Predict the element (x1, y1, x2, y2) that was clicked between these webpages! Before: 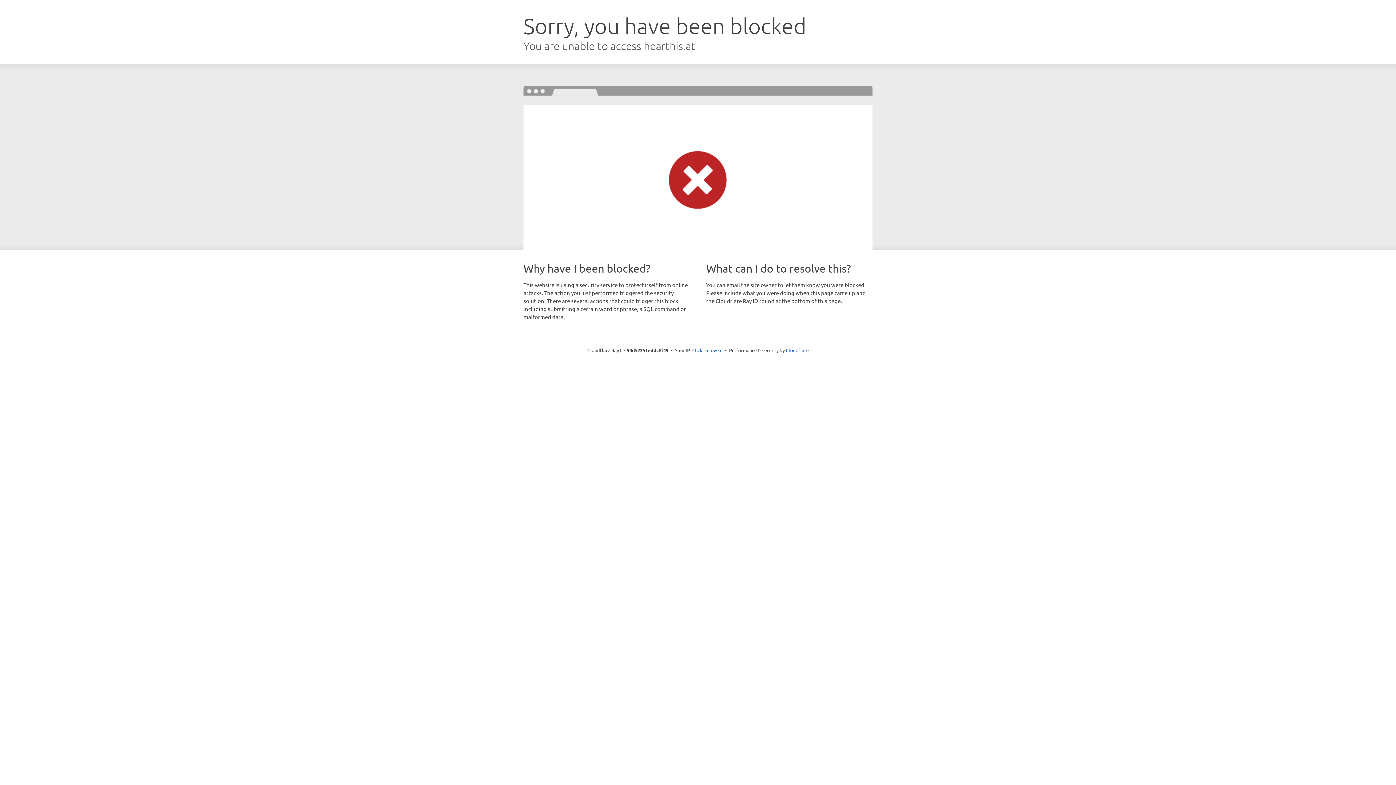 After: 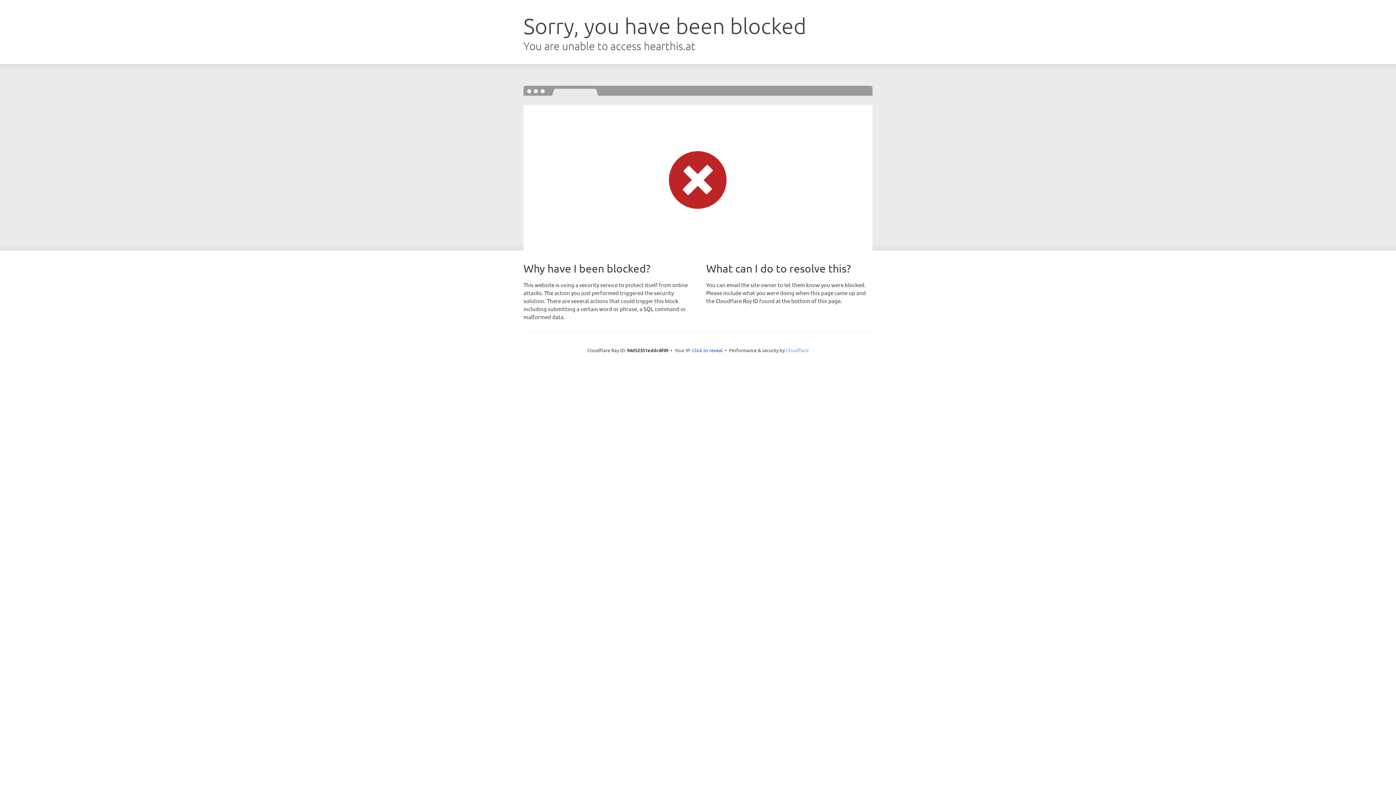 Action: bbox: (786, 347, 808, 353) label: Cloudflare